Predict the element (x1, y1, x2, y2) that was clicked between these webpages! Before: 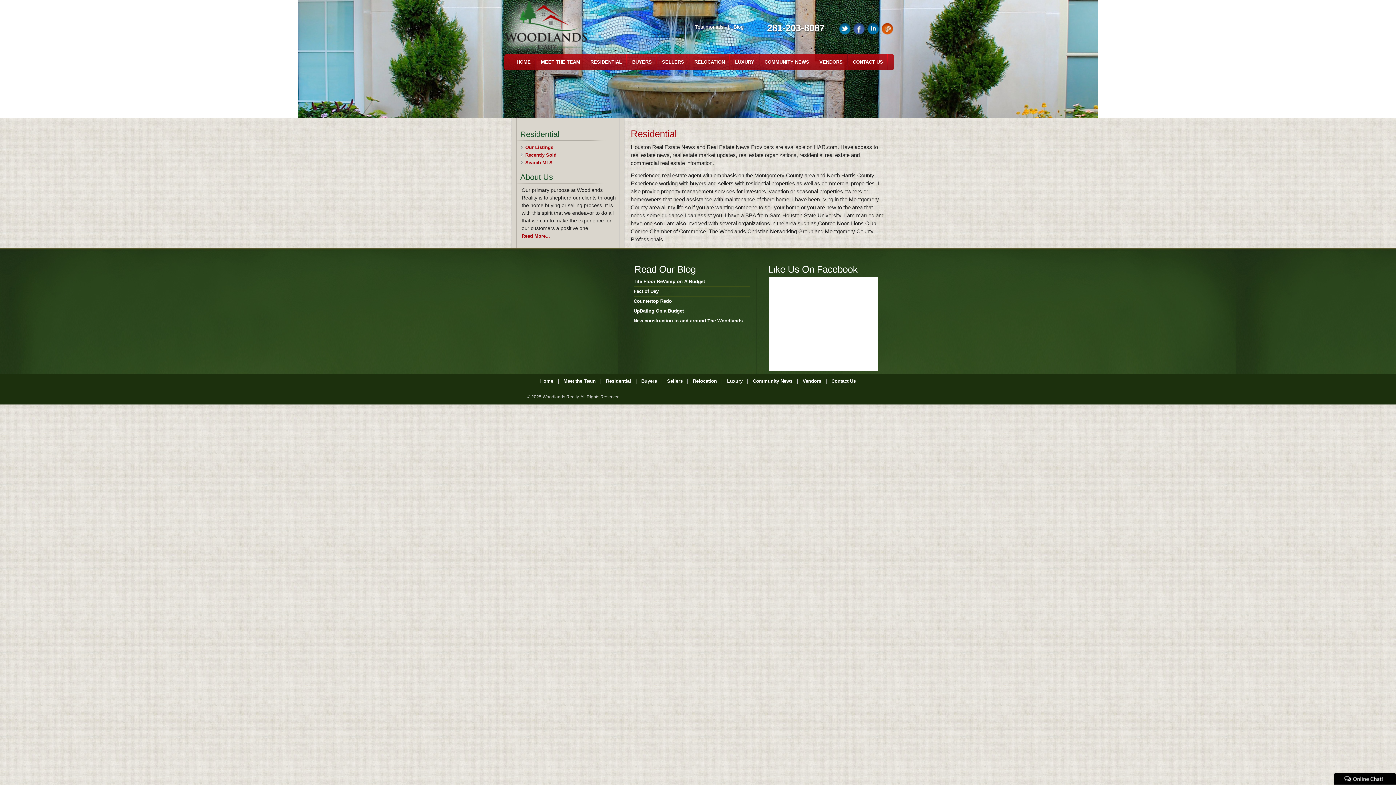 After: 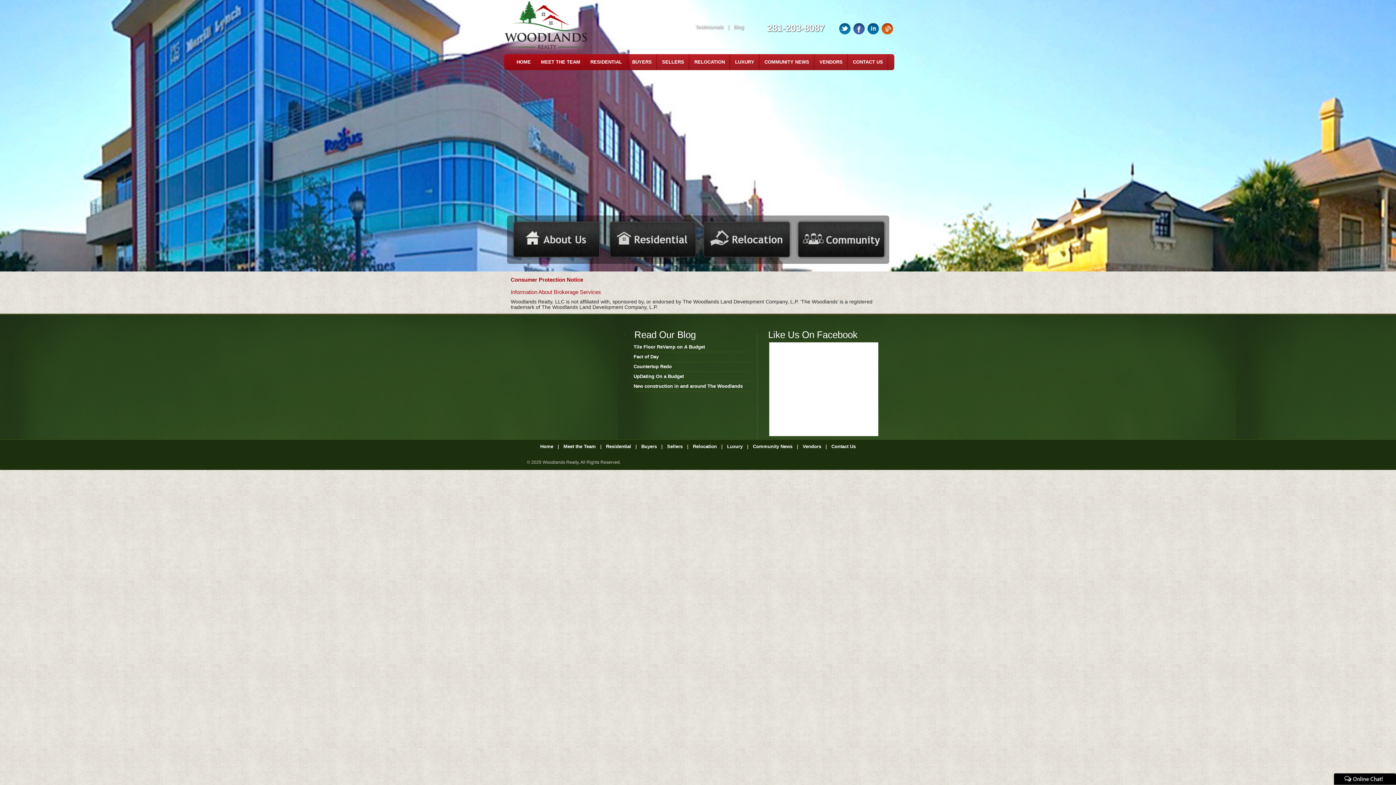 Action: label: HOME bbox: (516, 56, 530, 68)